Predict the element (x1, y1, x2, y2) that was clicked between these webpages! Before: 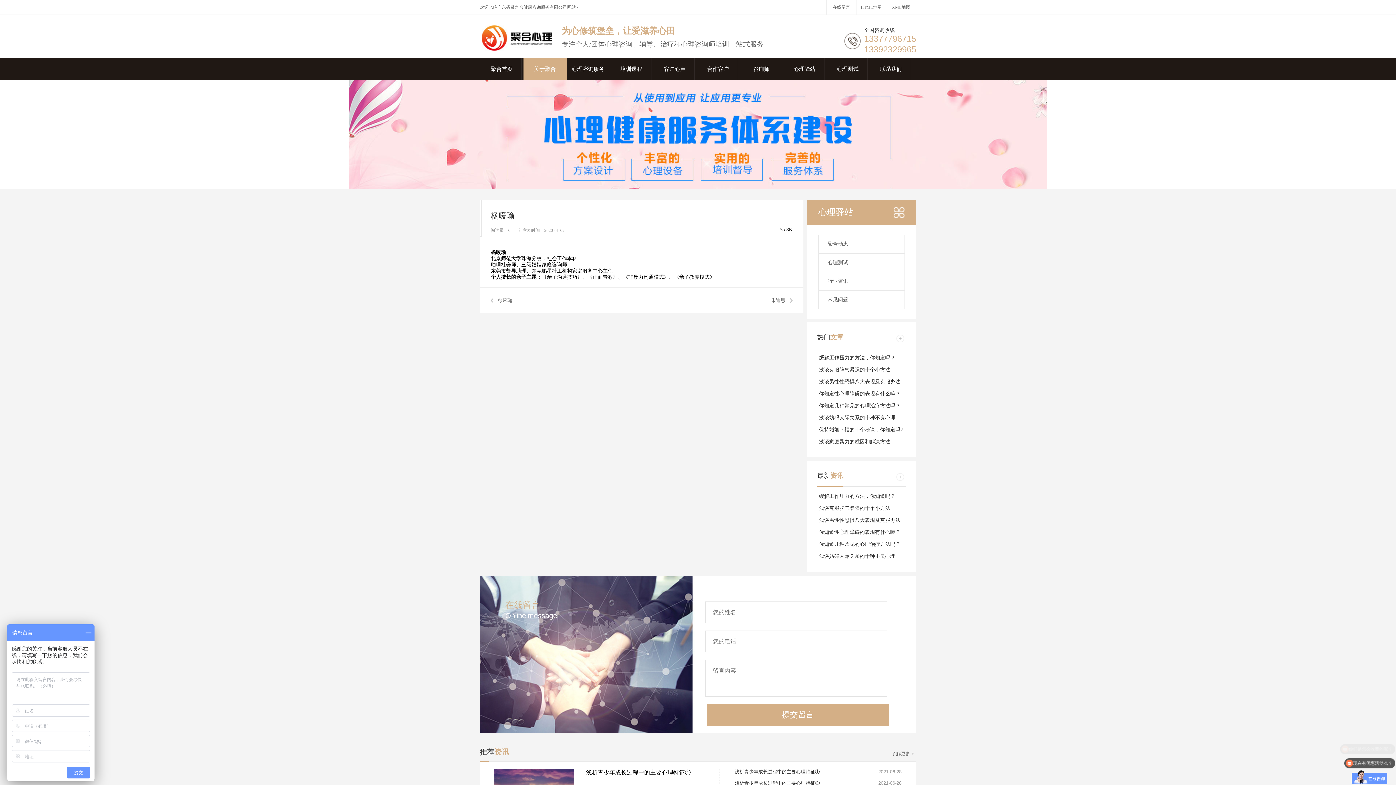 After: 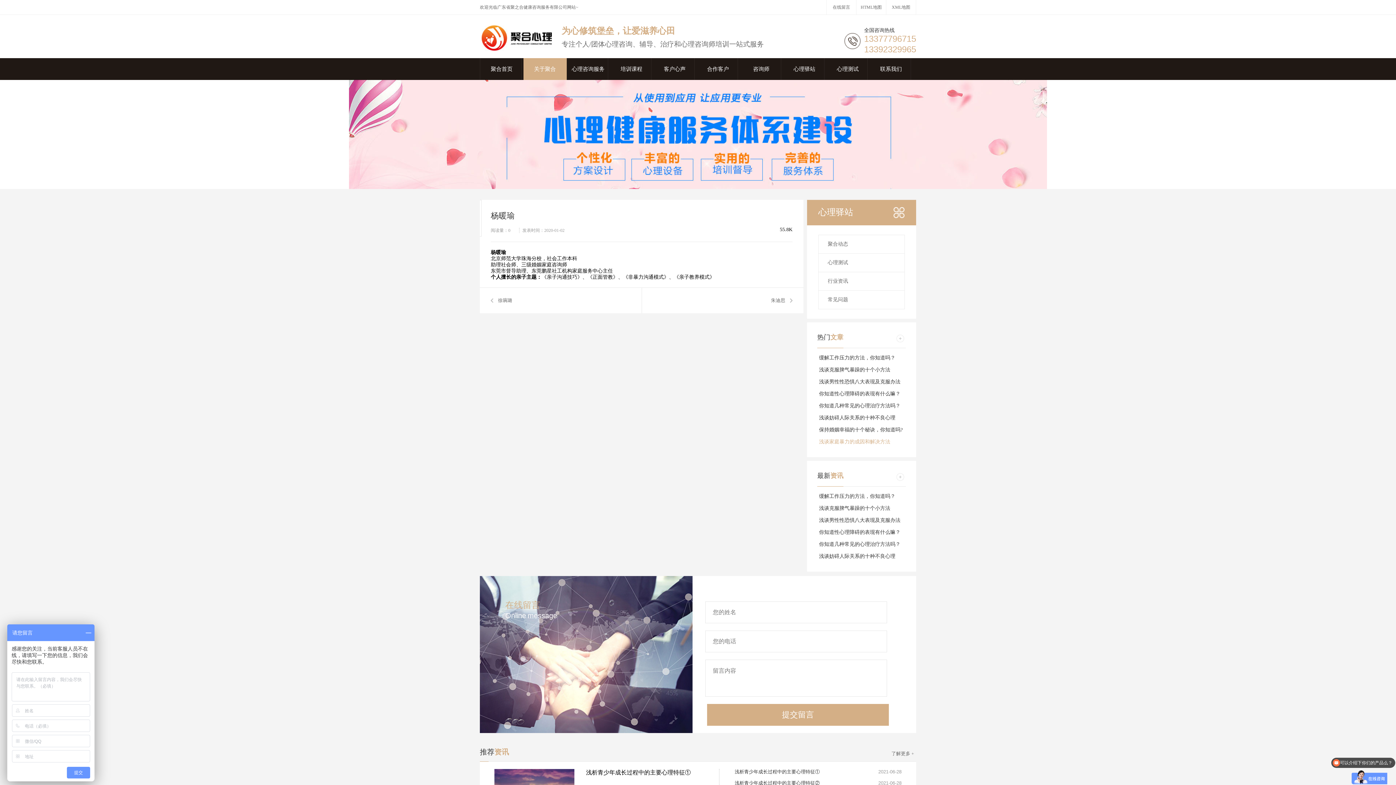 Action: bbox: (819, 439, 890, 444) label: 浅谈家庭暴力的成因和解决方法